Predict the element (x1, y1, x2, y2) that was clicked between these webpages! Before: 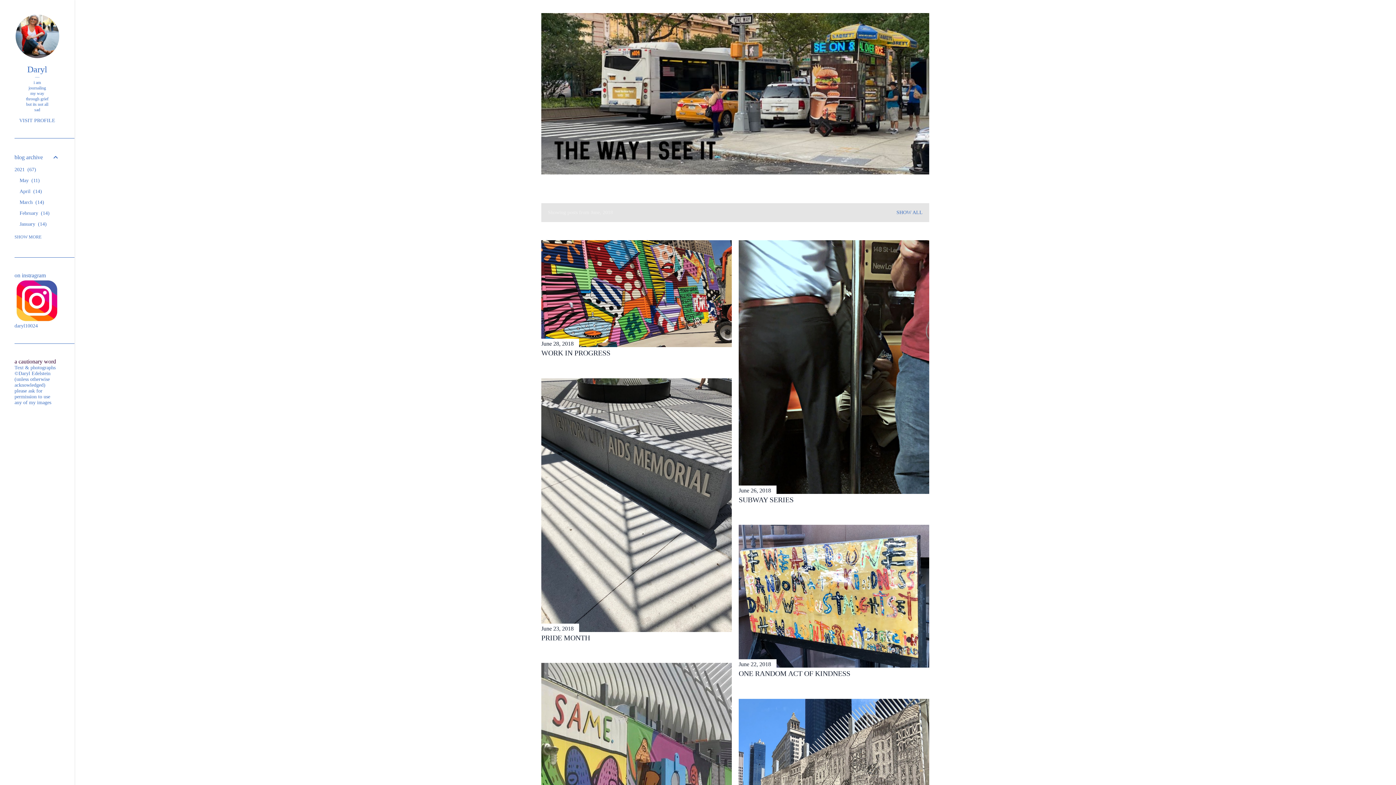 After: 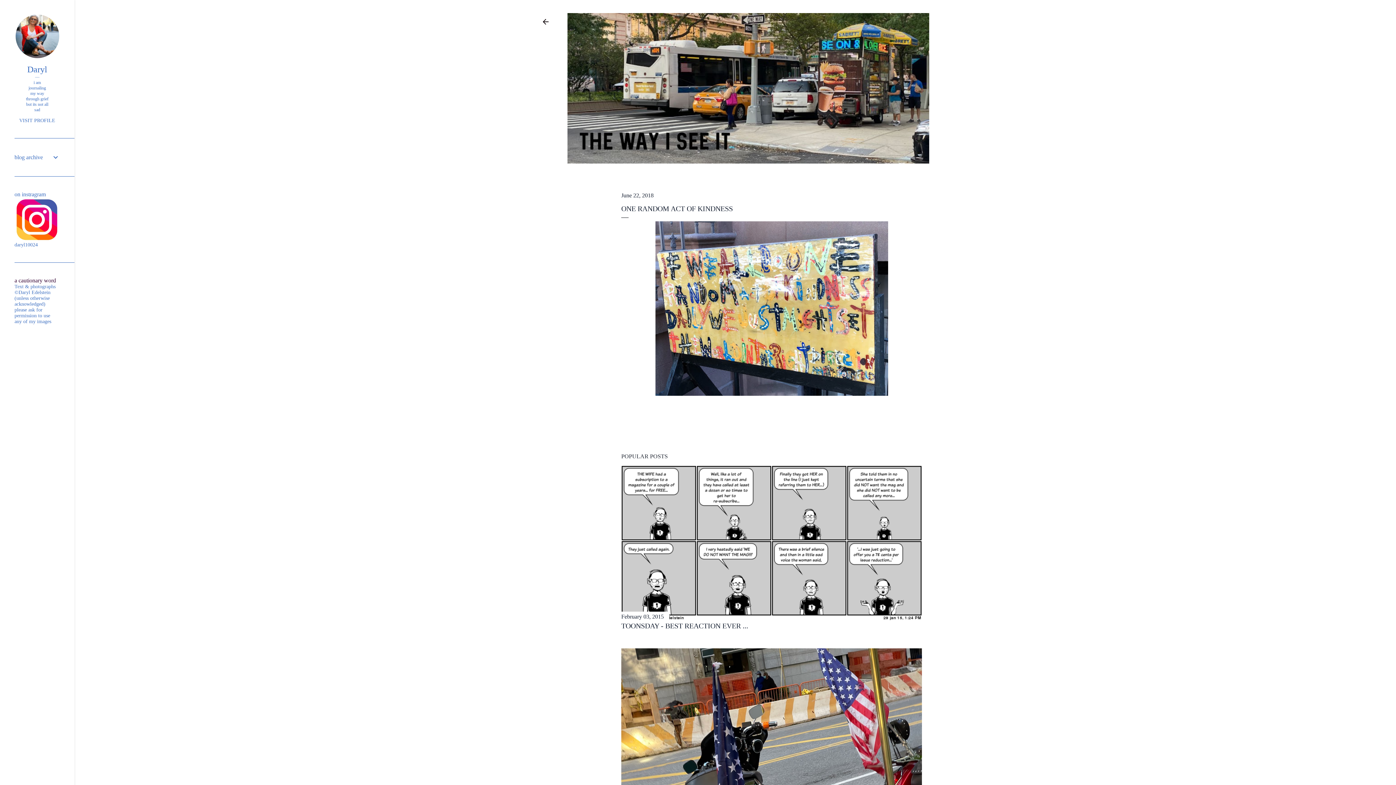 Action: label: ONE RANDOM ACT OF KINDNESS bbox: (738, 669, 850, 677)